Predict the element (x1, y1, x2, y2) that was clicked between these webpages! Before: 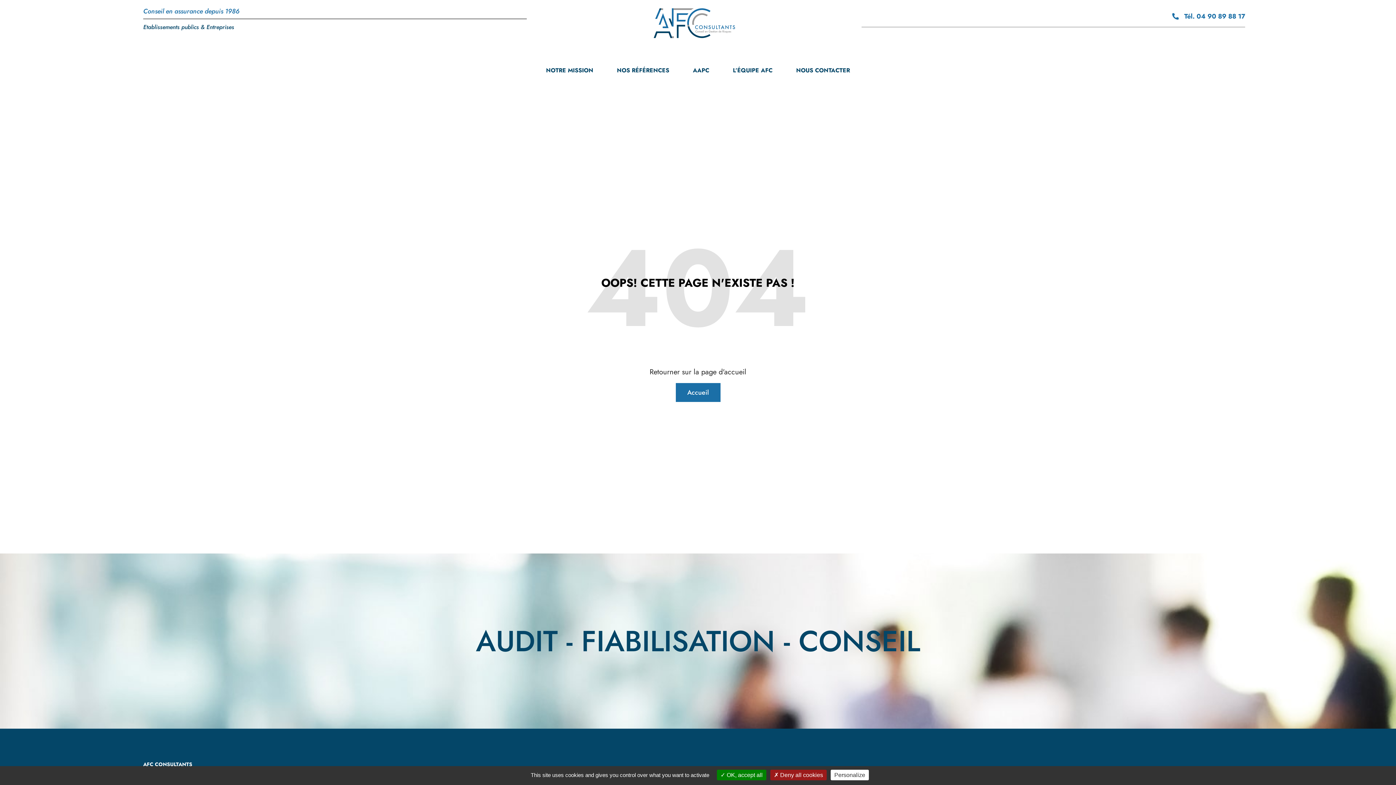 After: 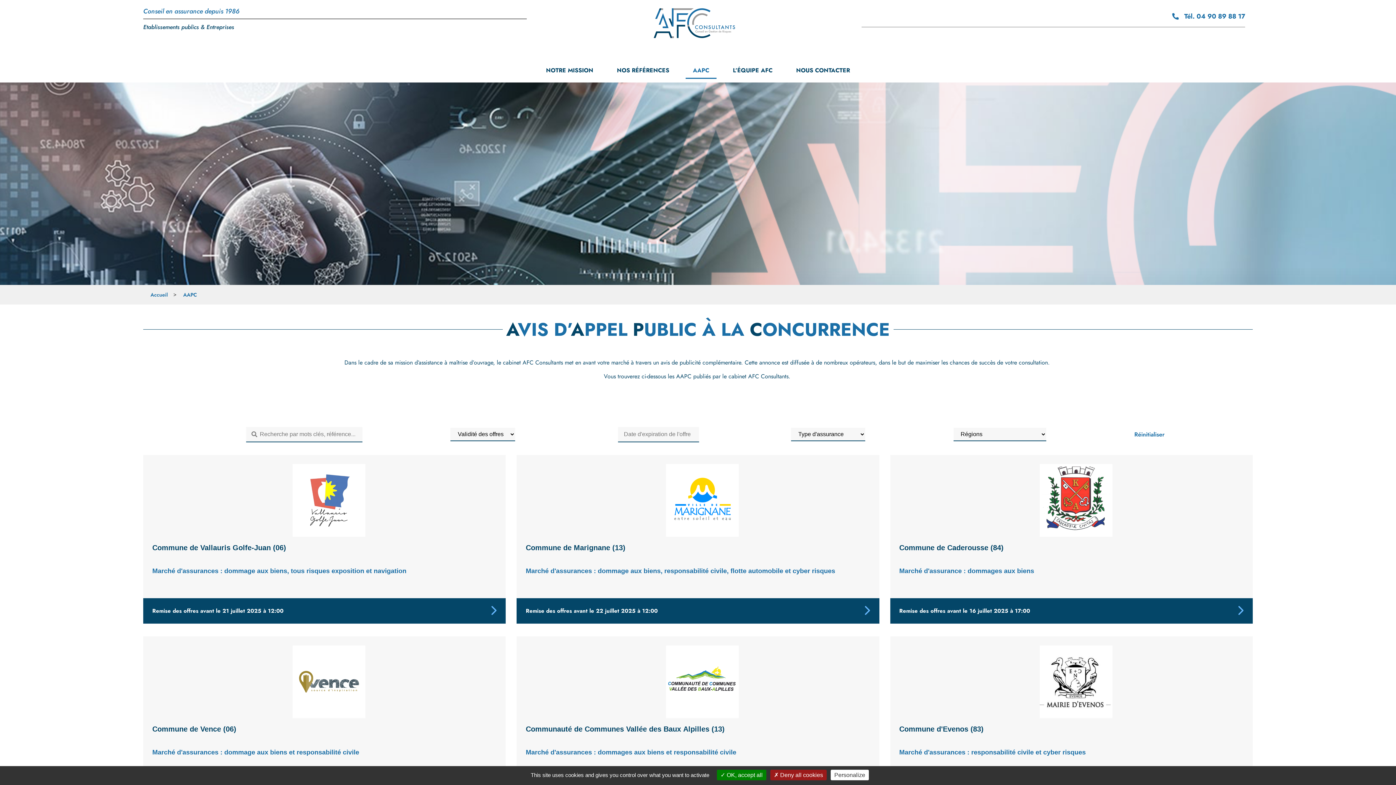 Action: bbox: (685, 62, 716, 78) label: AAPC